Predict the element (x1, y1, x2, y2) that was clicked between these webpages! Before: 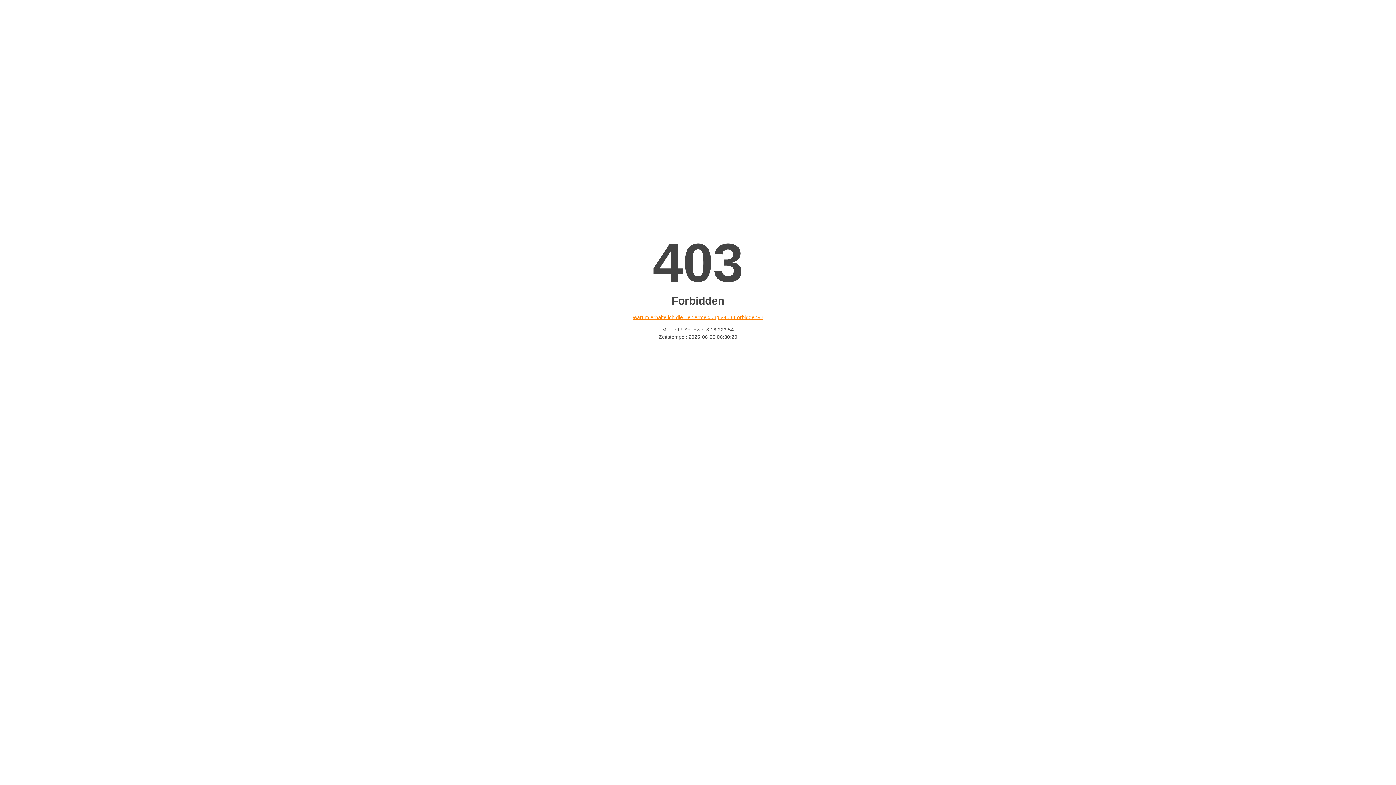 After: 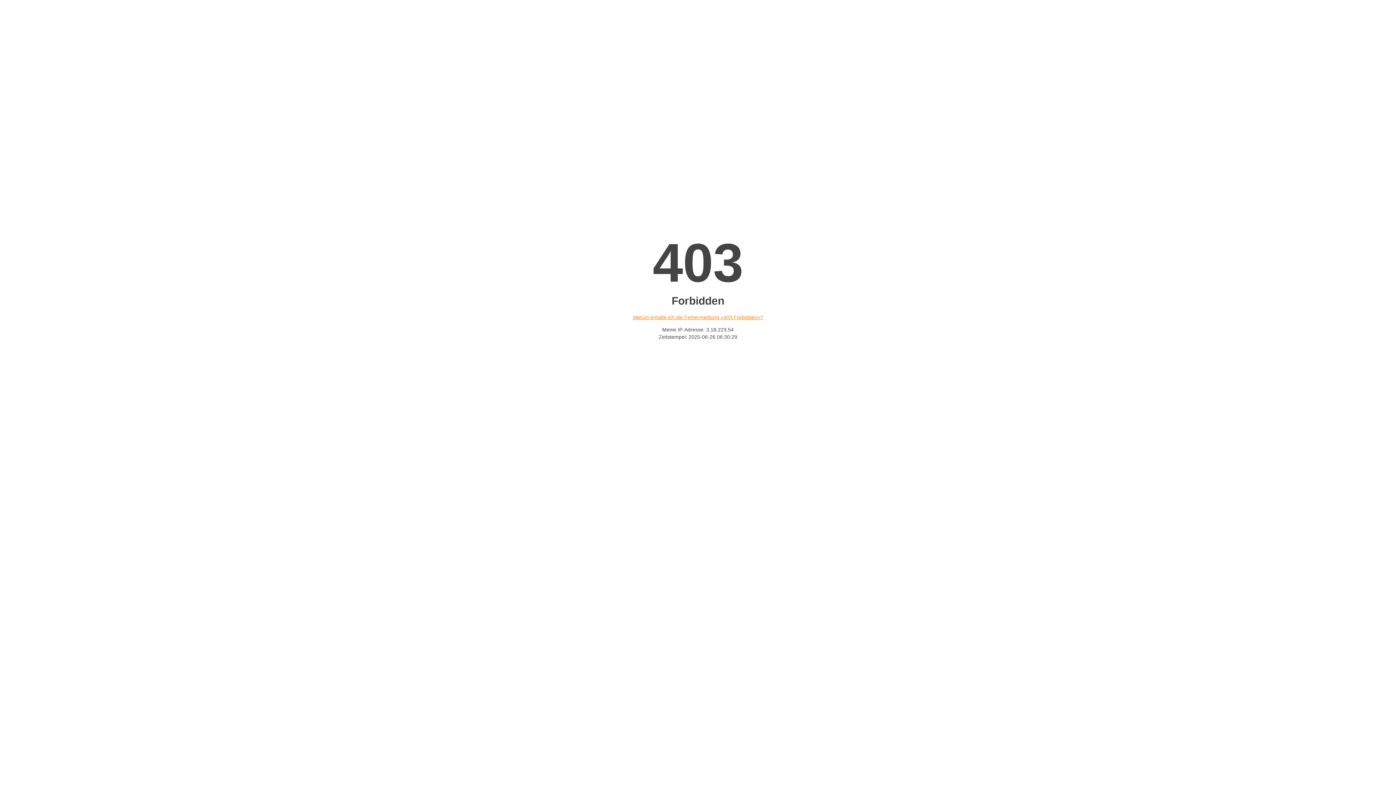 Action: label: Warum erhalte ich die Fehlermeldung «403 Forbidden»? bbox: (632, 314, 763, 320)